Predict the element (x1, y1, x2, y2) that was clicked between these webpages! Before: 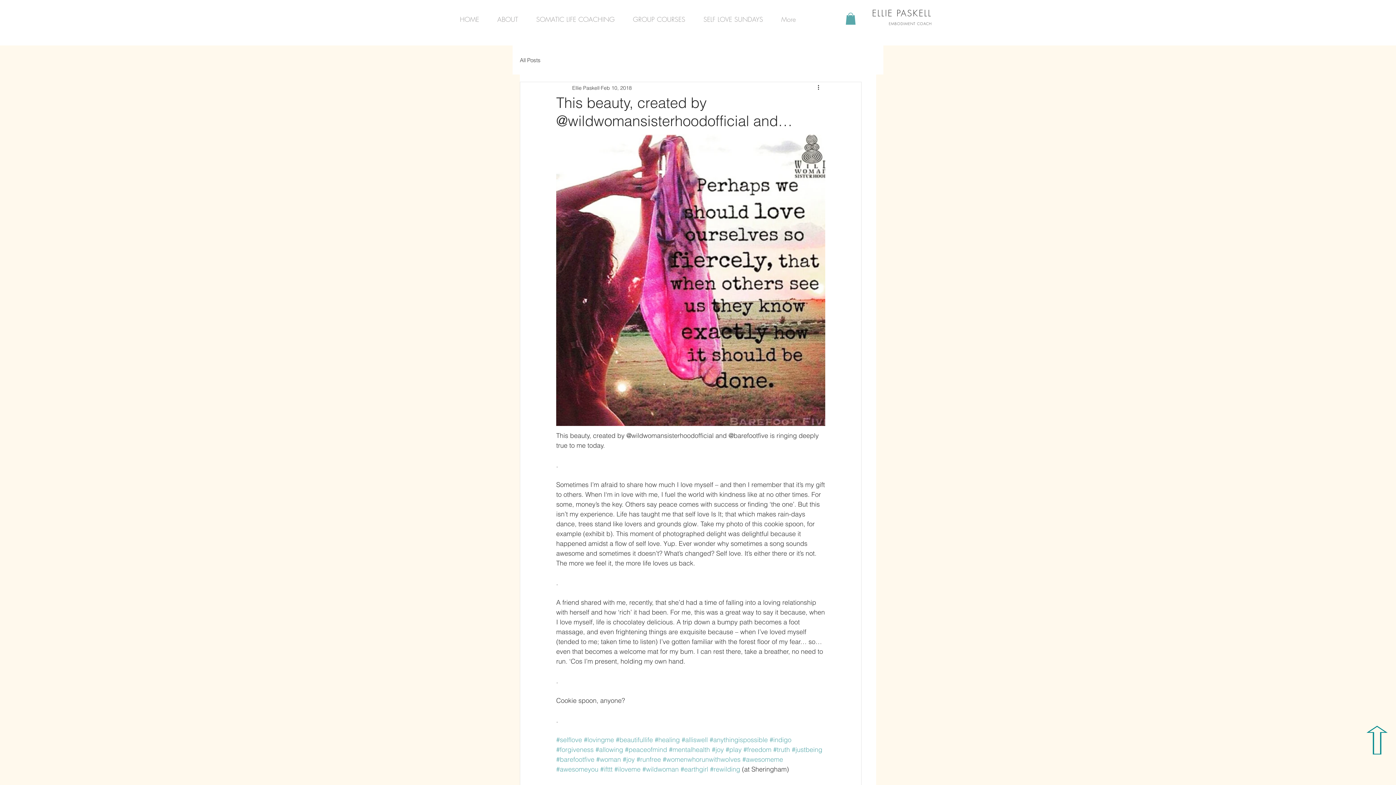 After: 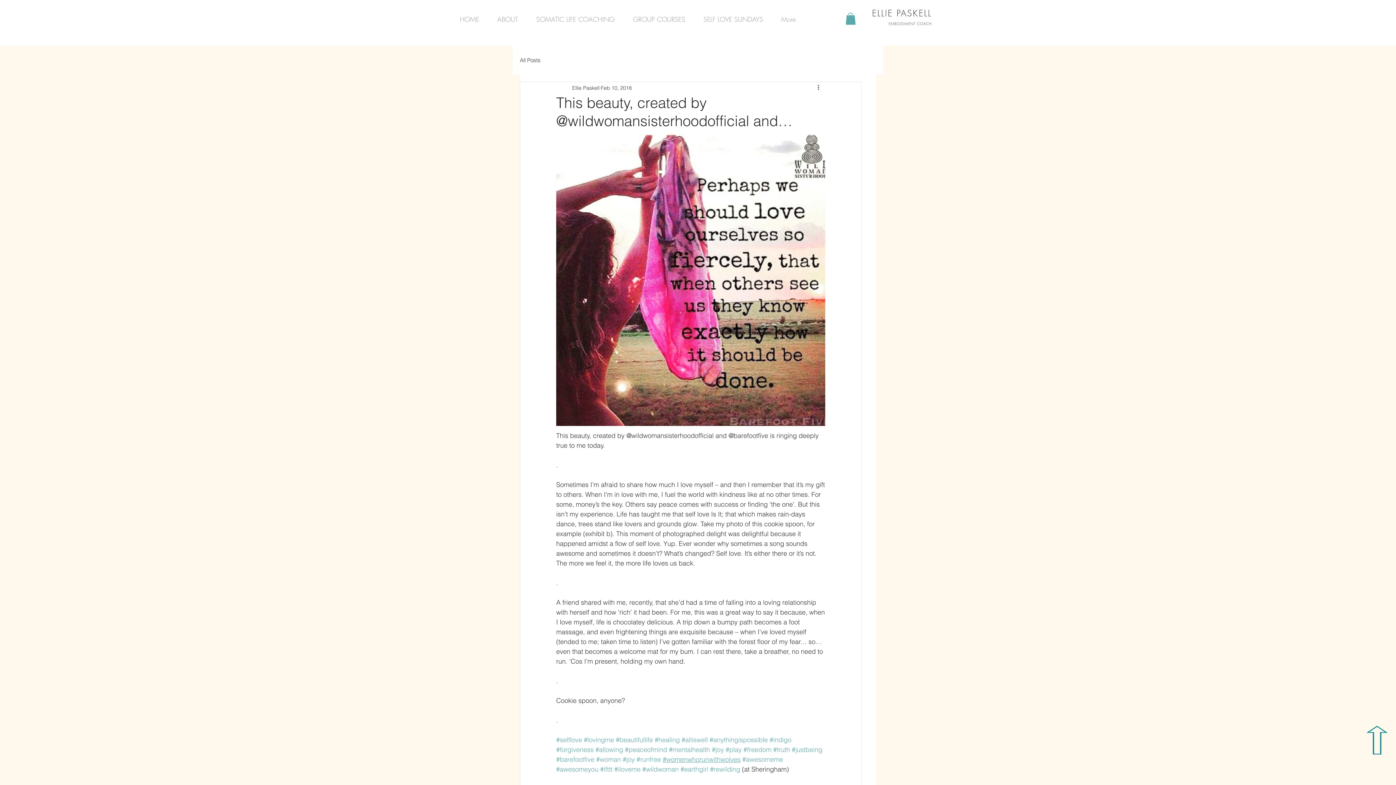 Action: label: #womenwhorunwithwolves bbox: (662, 755, 740, 763)